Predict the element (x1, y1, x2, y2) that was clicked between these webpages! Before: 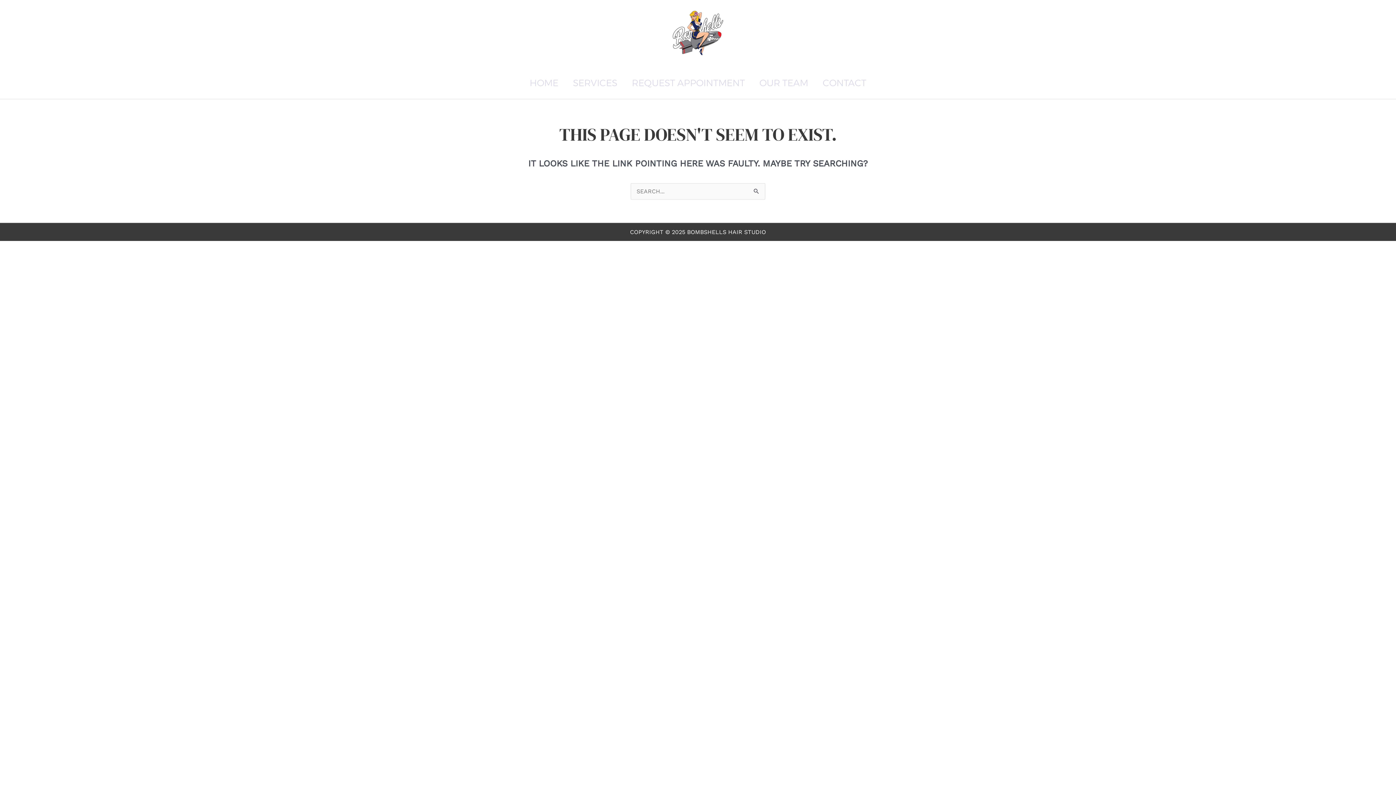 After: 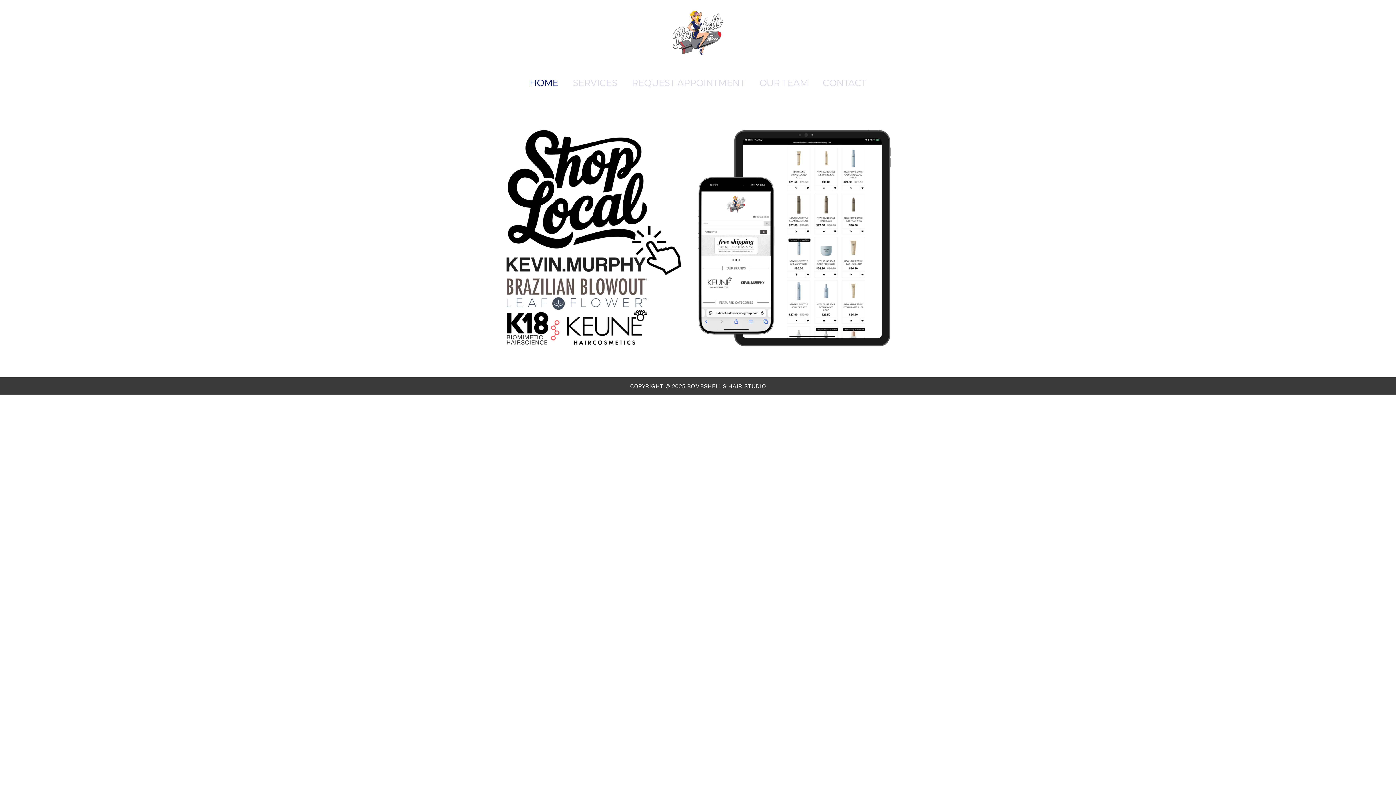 Action: bbox: (522, 67, 565, 98) label: HOME